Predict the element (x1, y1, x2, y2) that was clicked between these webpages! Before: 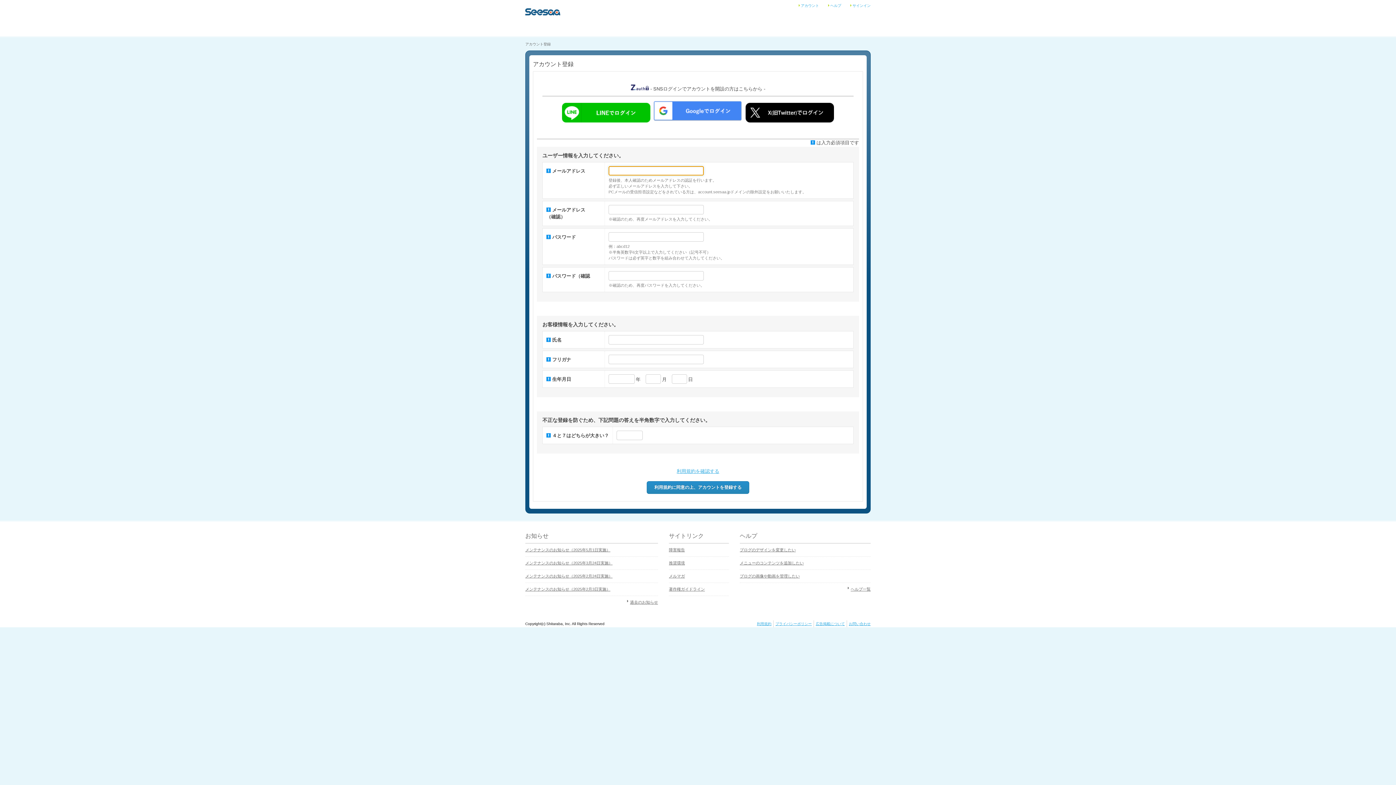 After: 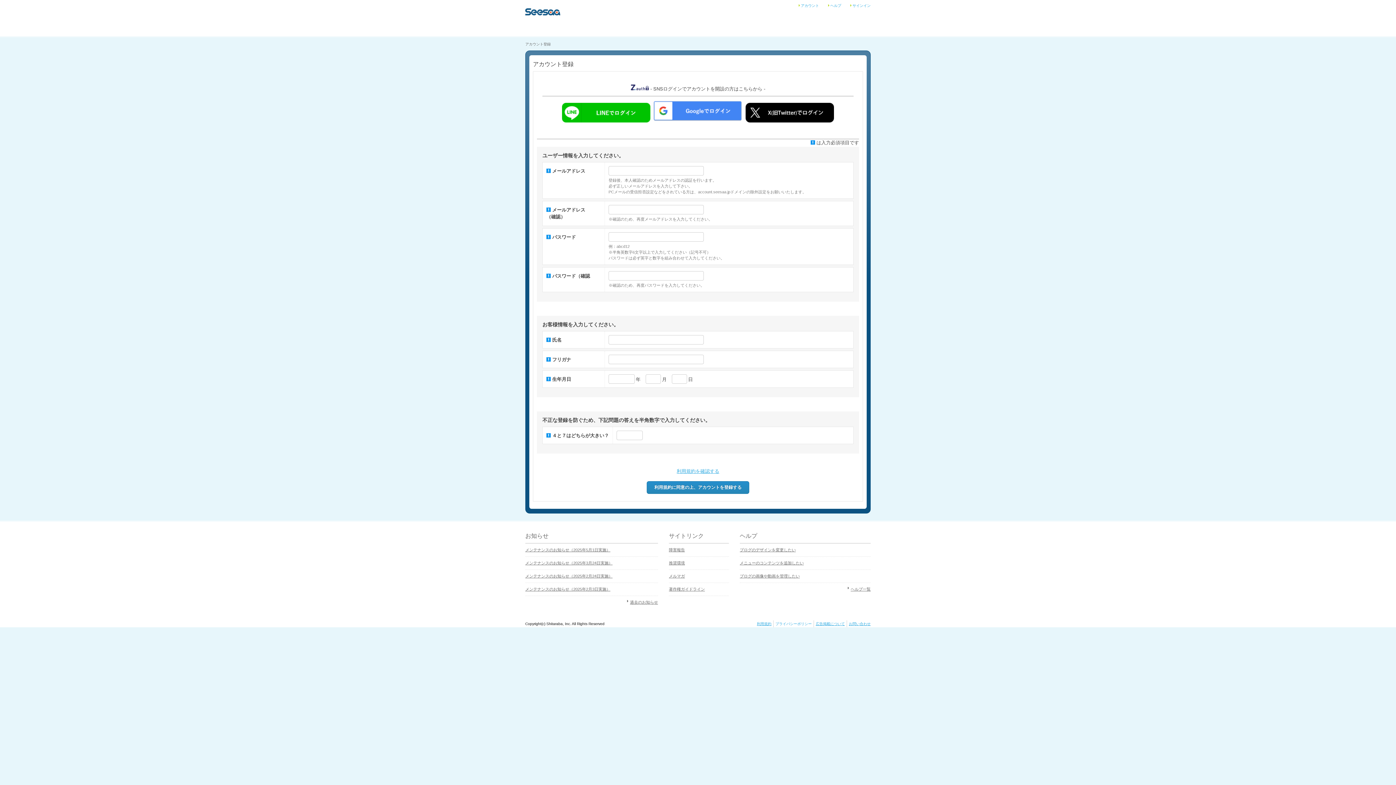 Action: label: プライバシーポリシー bbox: (775, 622, 812, 626)